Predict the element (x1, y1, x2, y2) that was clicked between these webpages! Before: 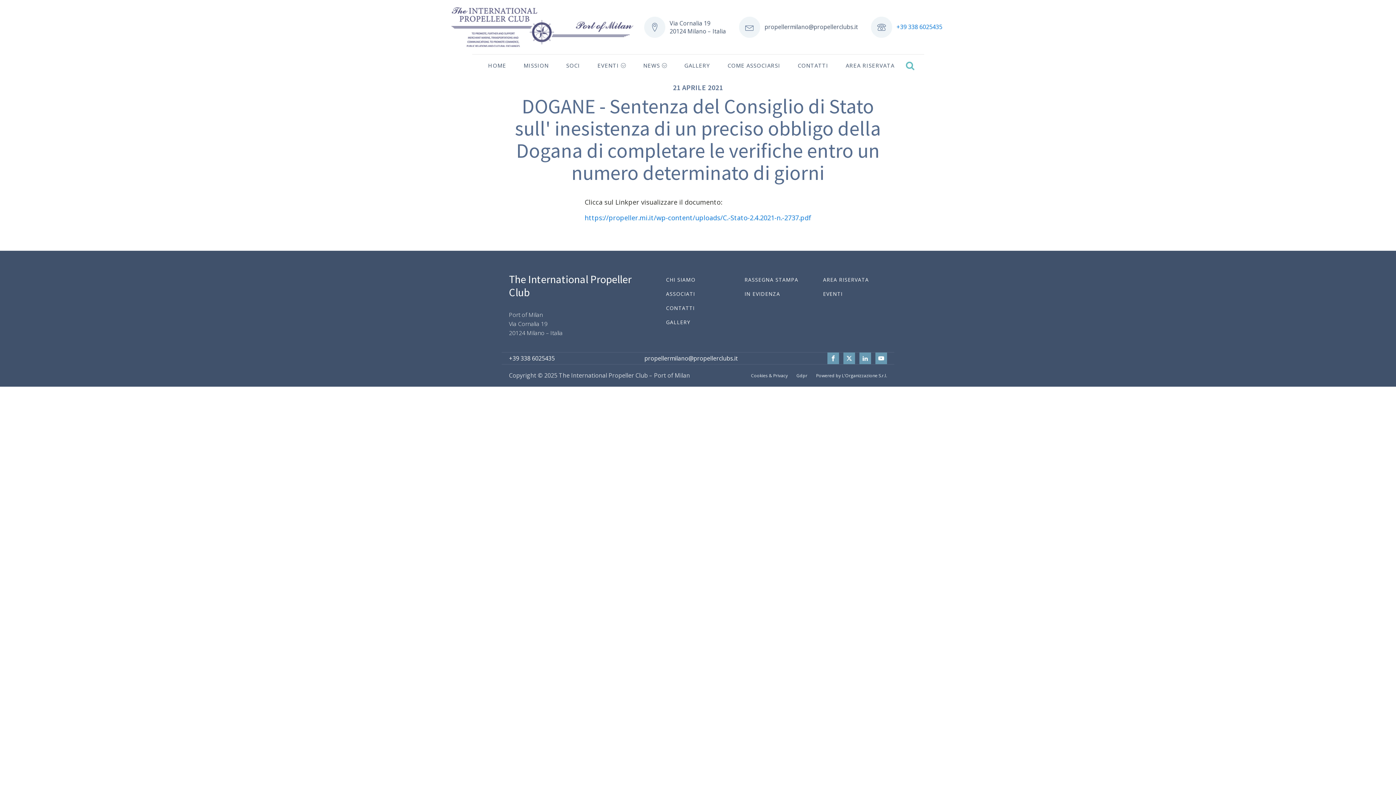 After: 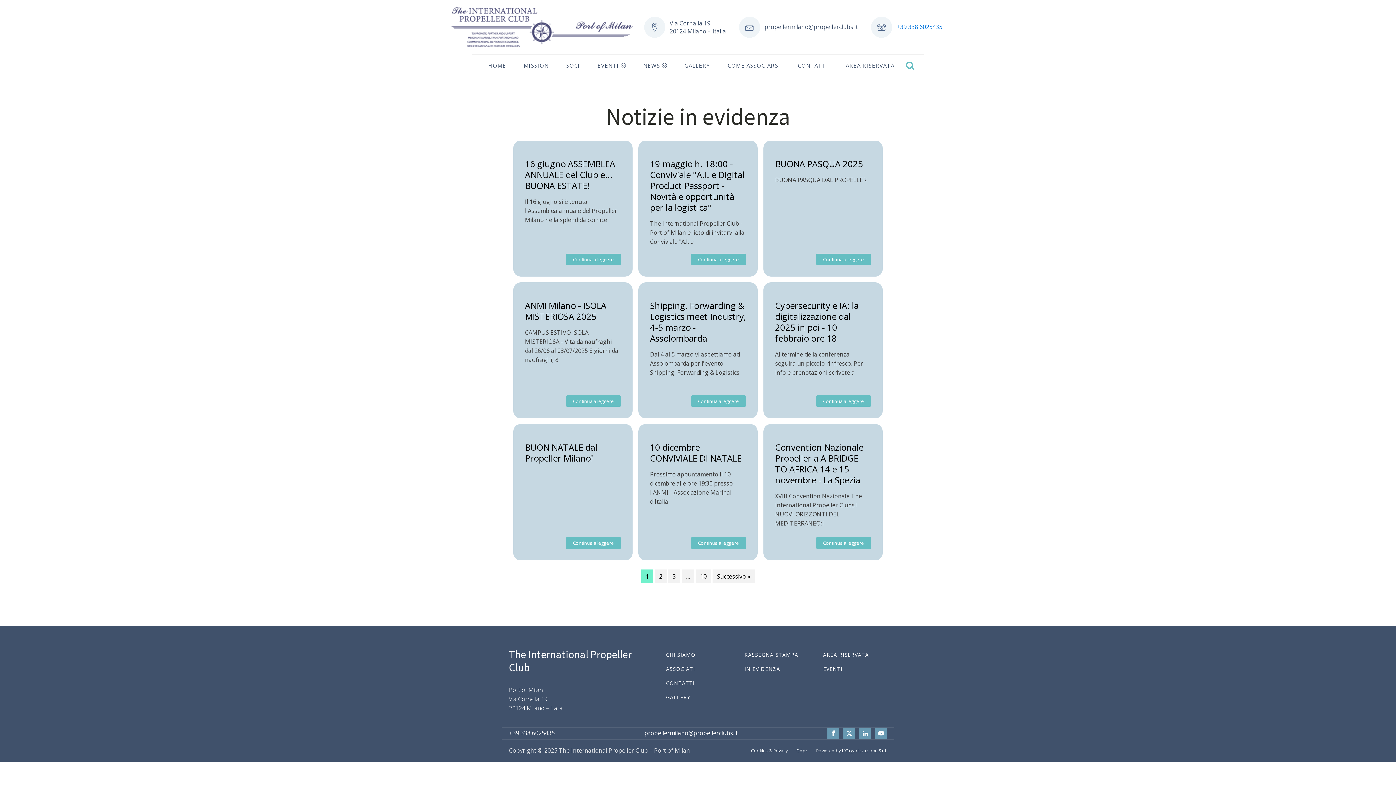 Action: label: IN EVIDENZA bbox: (744, 291, 780, 296)